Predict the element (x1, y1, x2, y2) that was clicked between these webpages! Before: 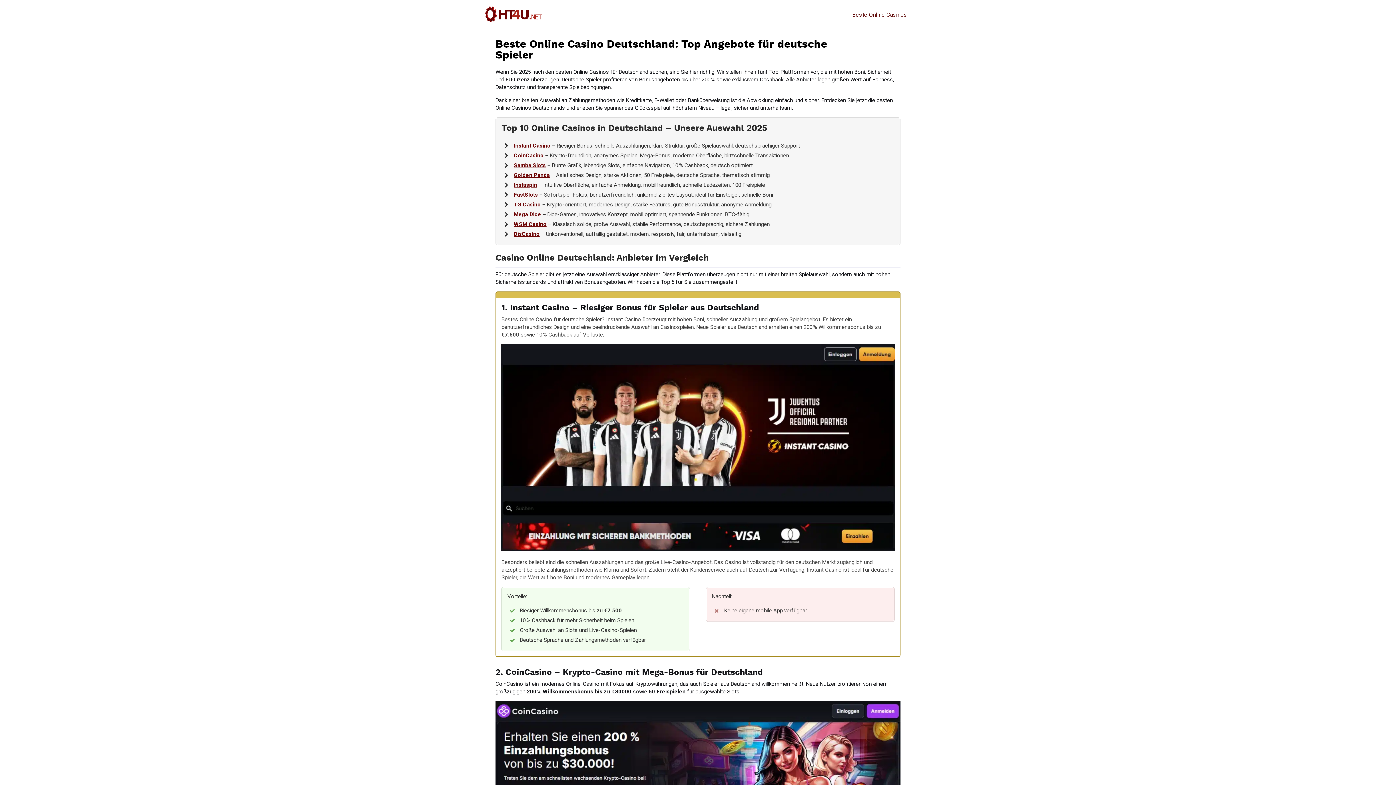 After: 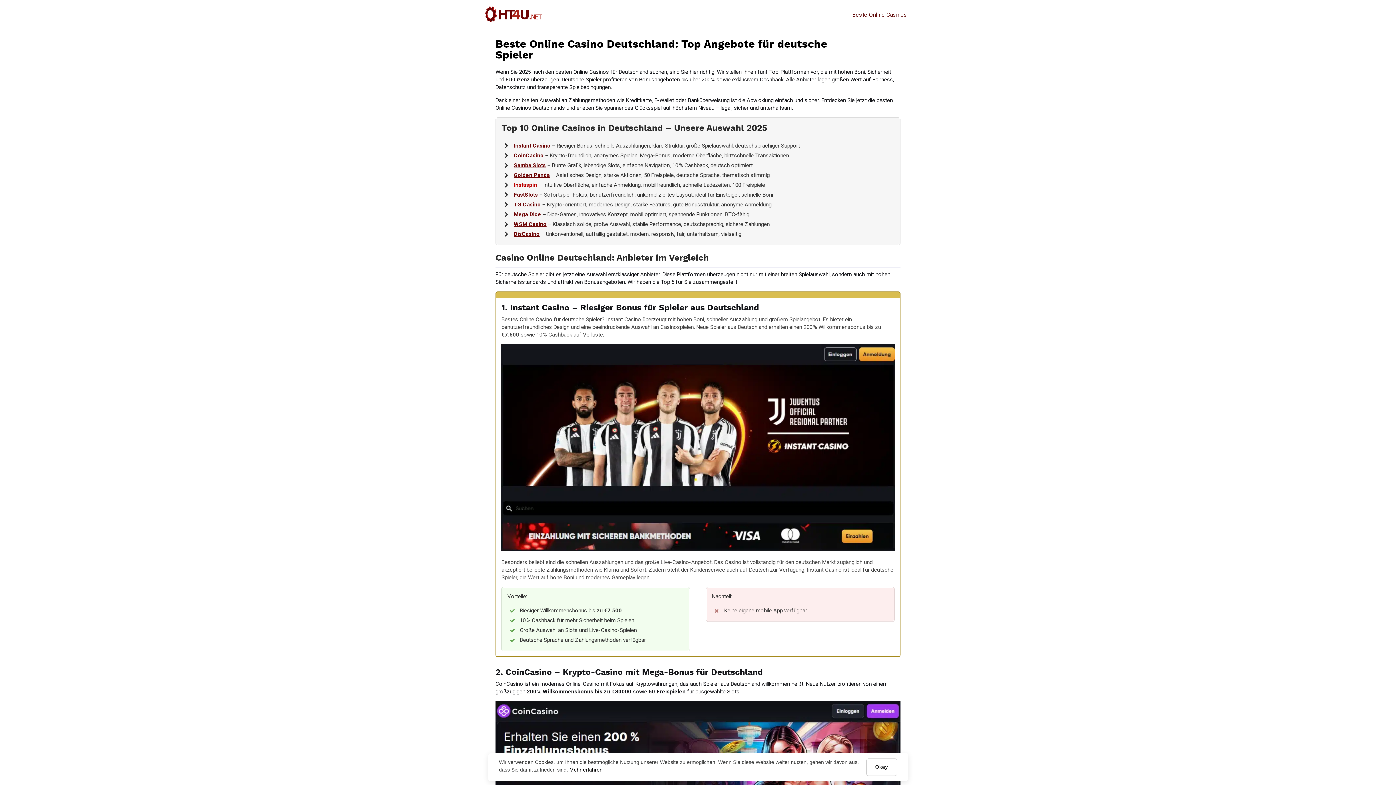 Action: bbox: (513, 181, 537, 188) label: Instaspin